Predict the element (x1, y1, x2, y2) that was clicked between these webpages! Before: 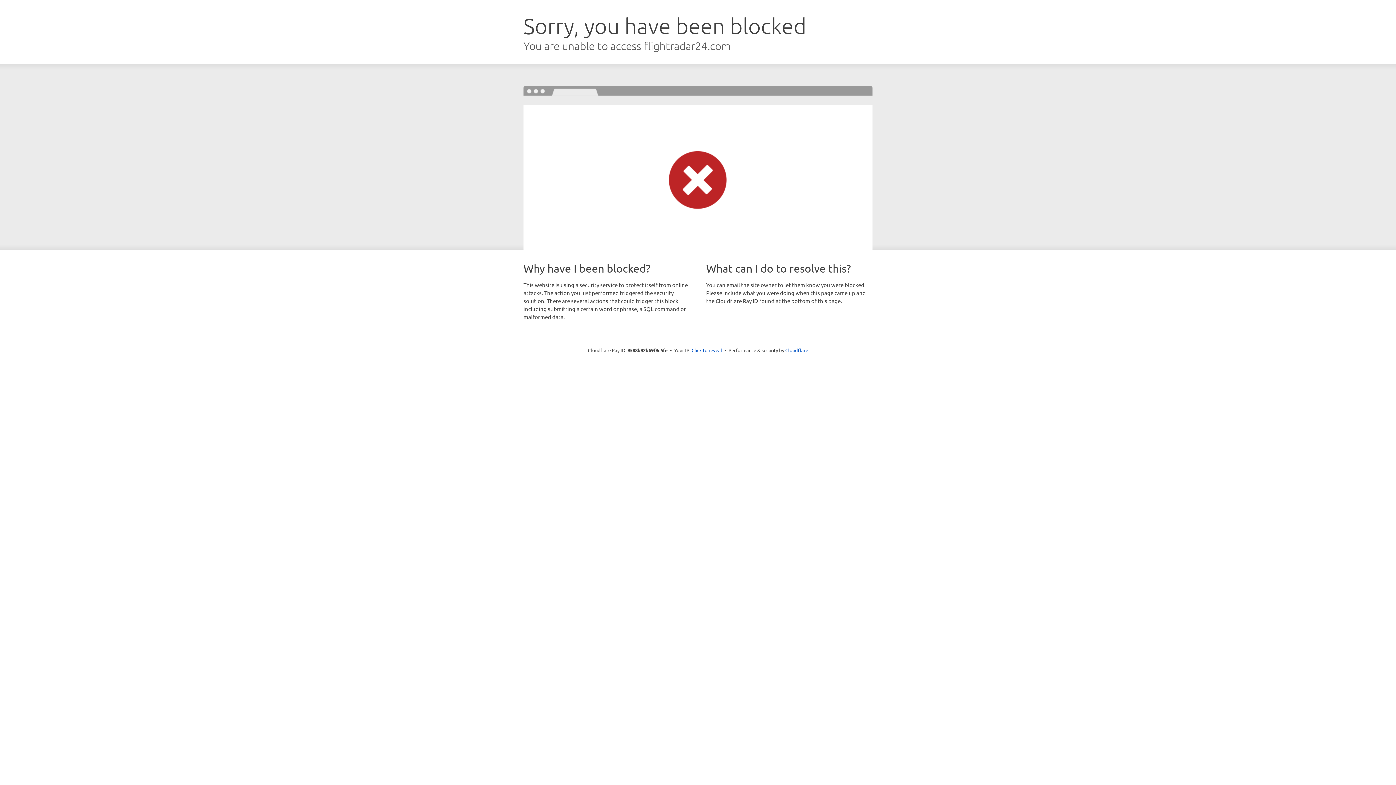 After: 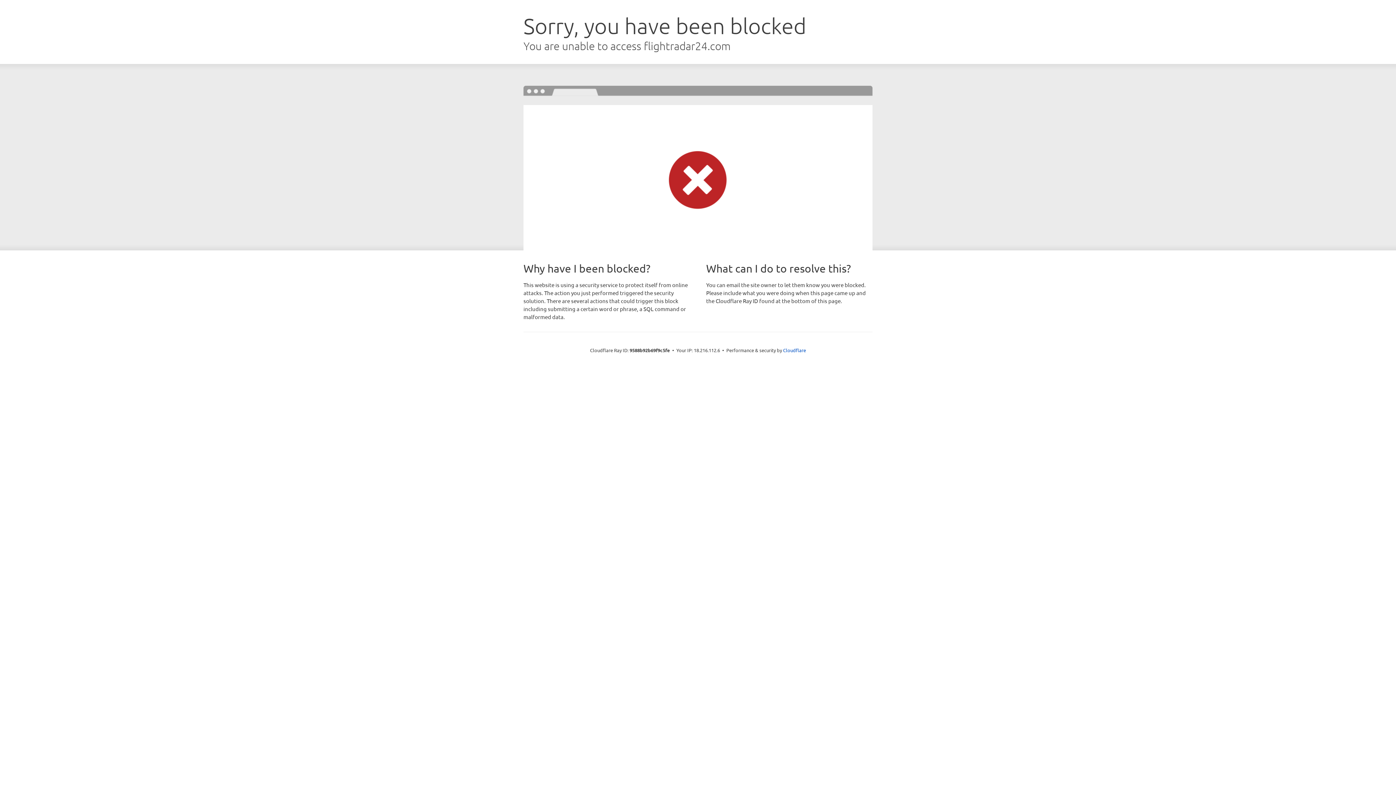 Action: bbox: (691, 346, 722, 353) label: Click to reveal